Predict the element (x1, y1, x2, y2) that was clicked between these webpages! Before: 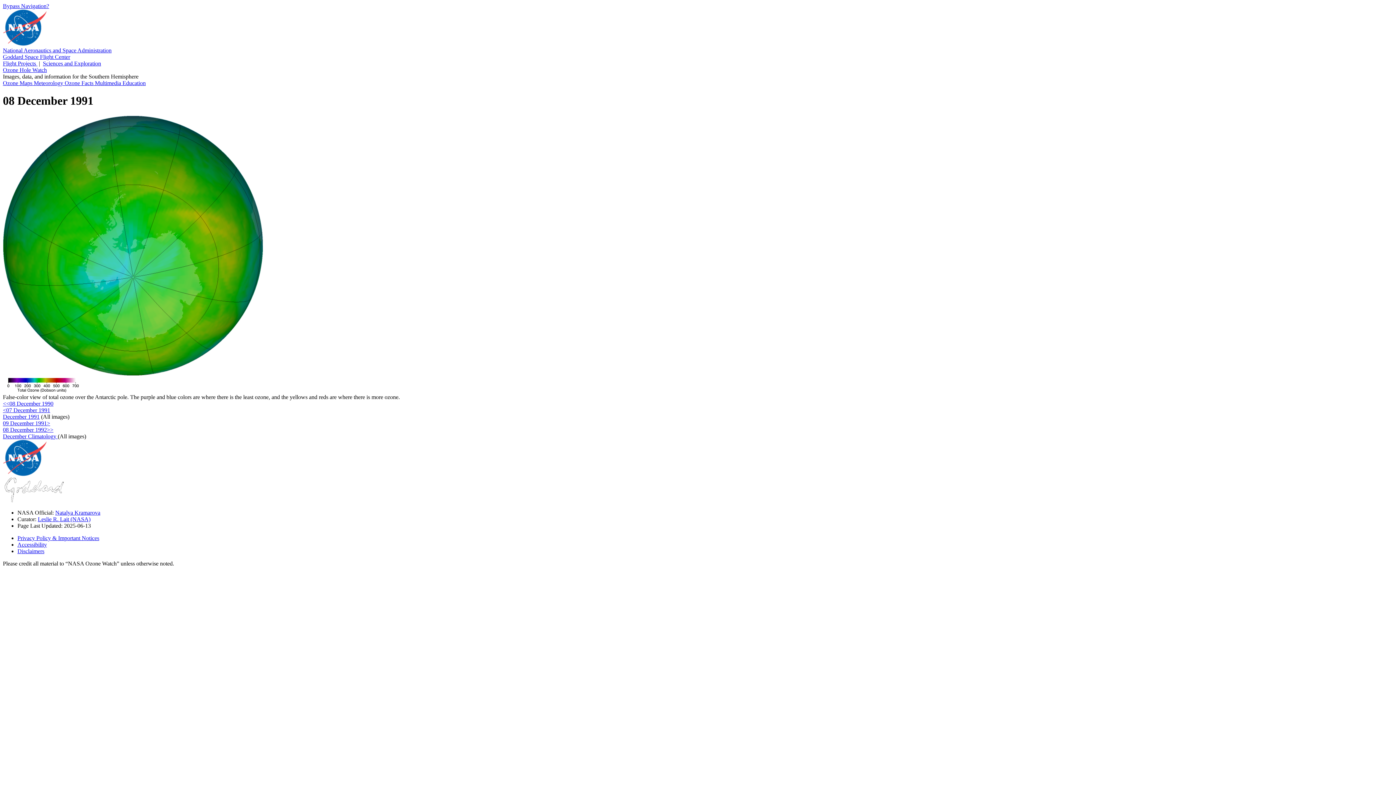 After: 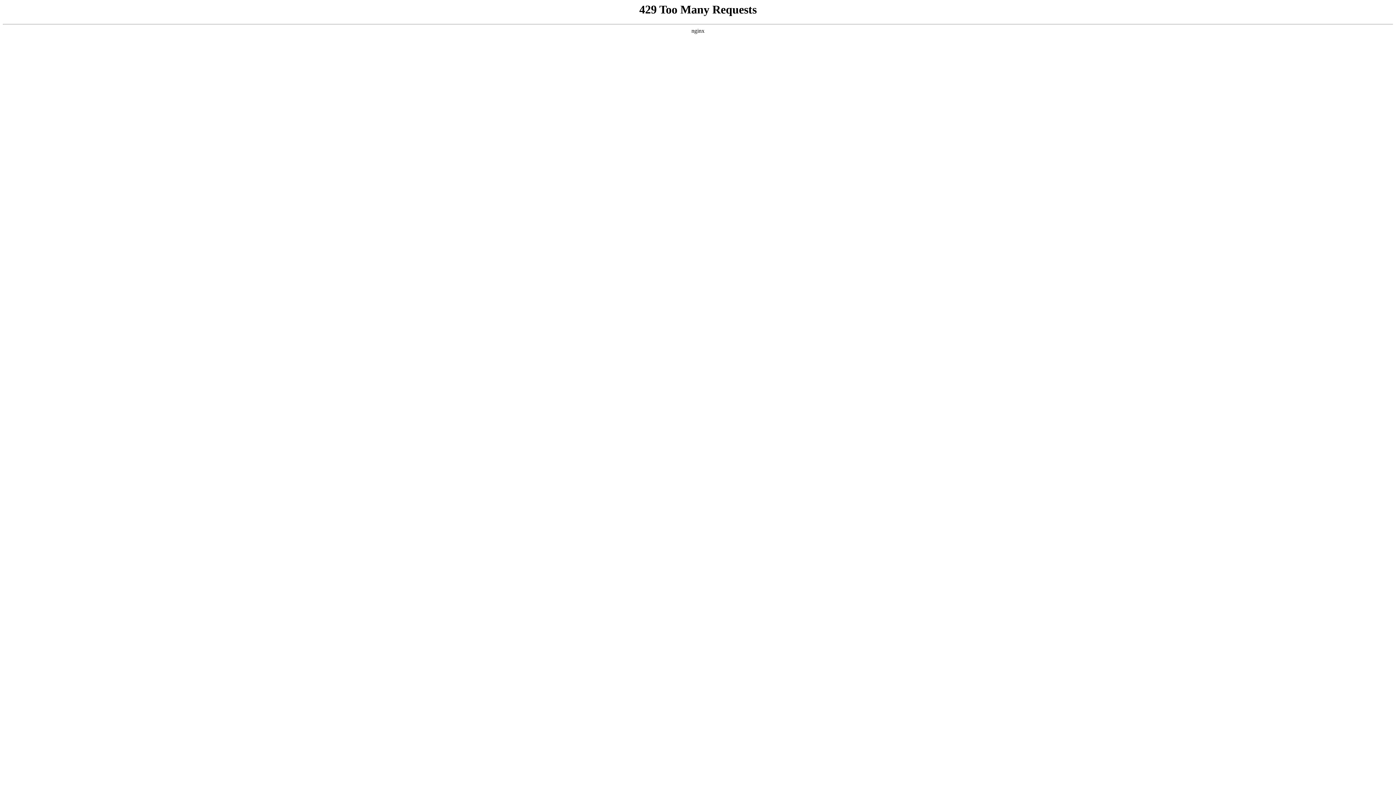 Action: label: Goddard Space Flight Center bbox: (2, 53, 70, 60)